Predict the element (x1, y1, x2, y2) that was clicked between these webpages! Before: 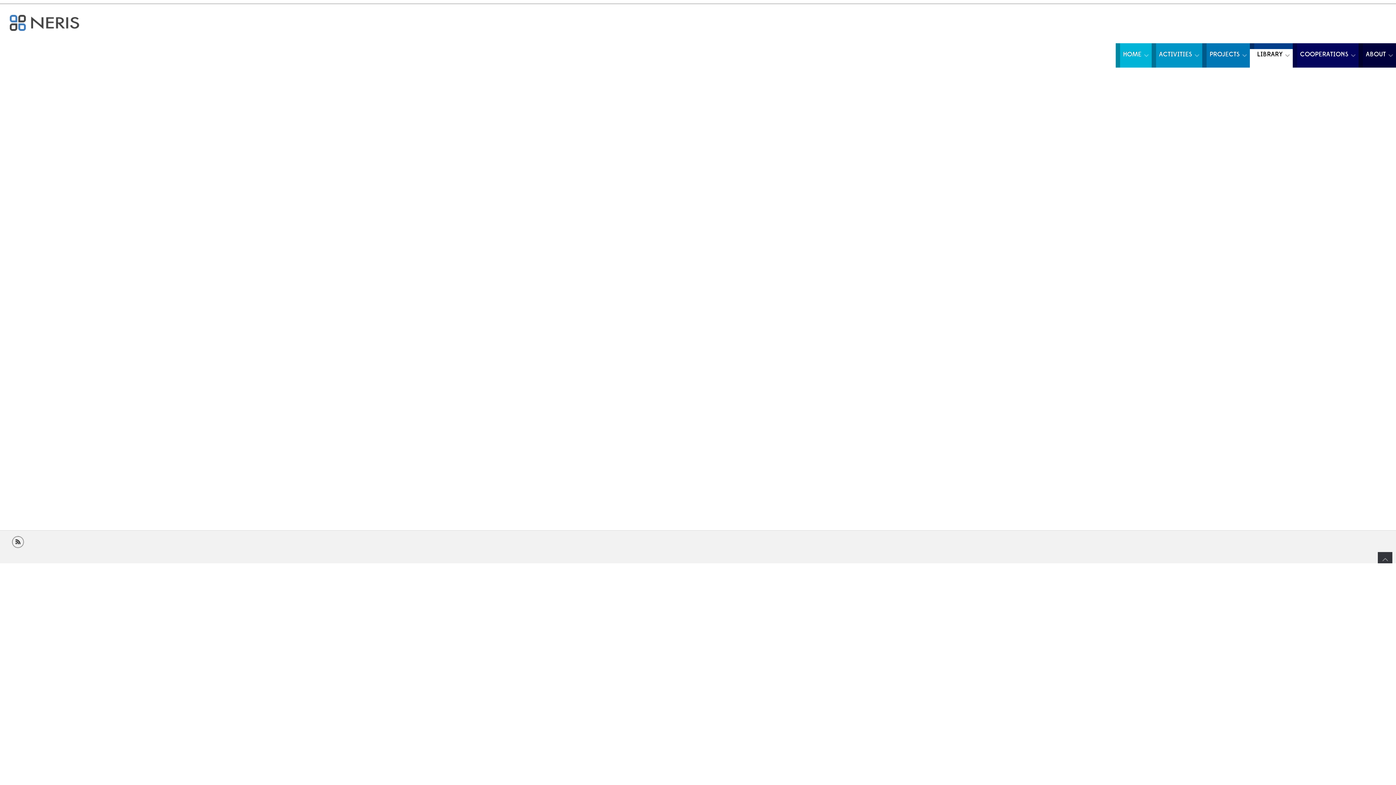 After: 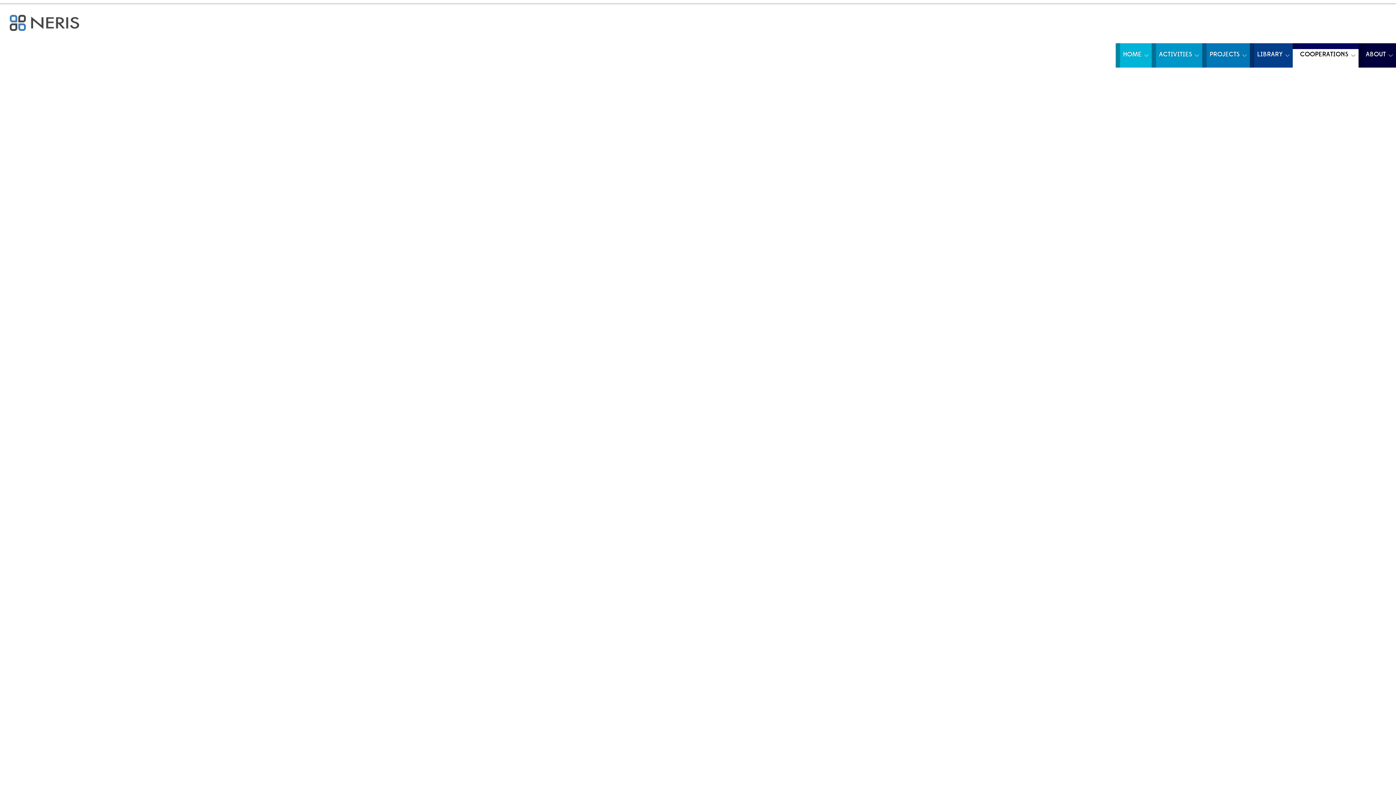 Action: bbox: (1293, 43, 1358, 67) label: COOPERATIONS